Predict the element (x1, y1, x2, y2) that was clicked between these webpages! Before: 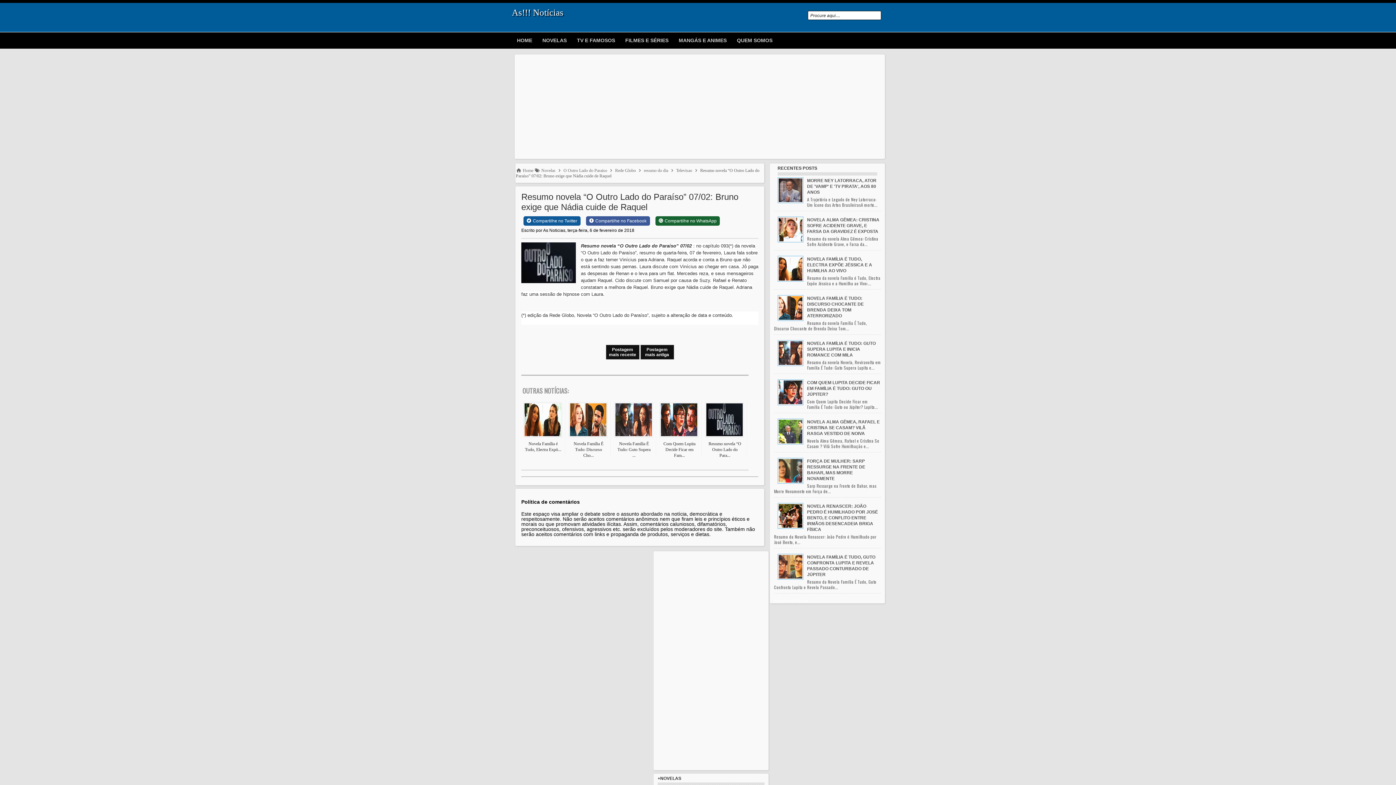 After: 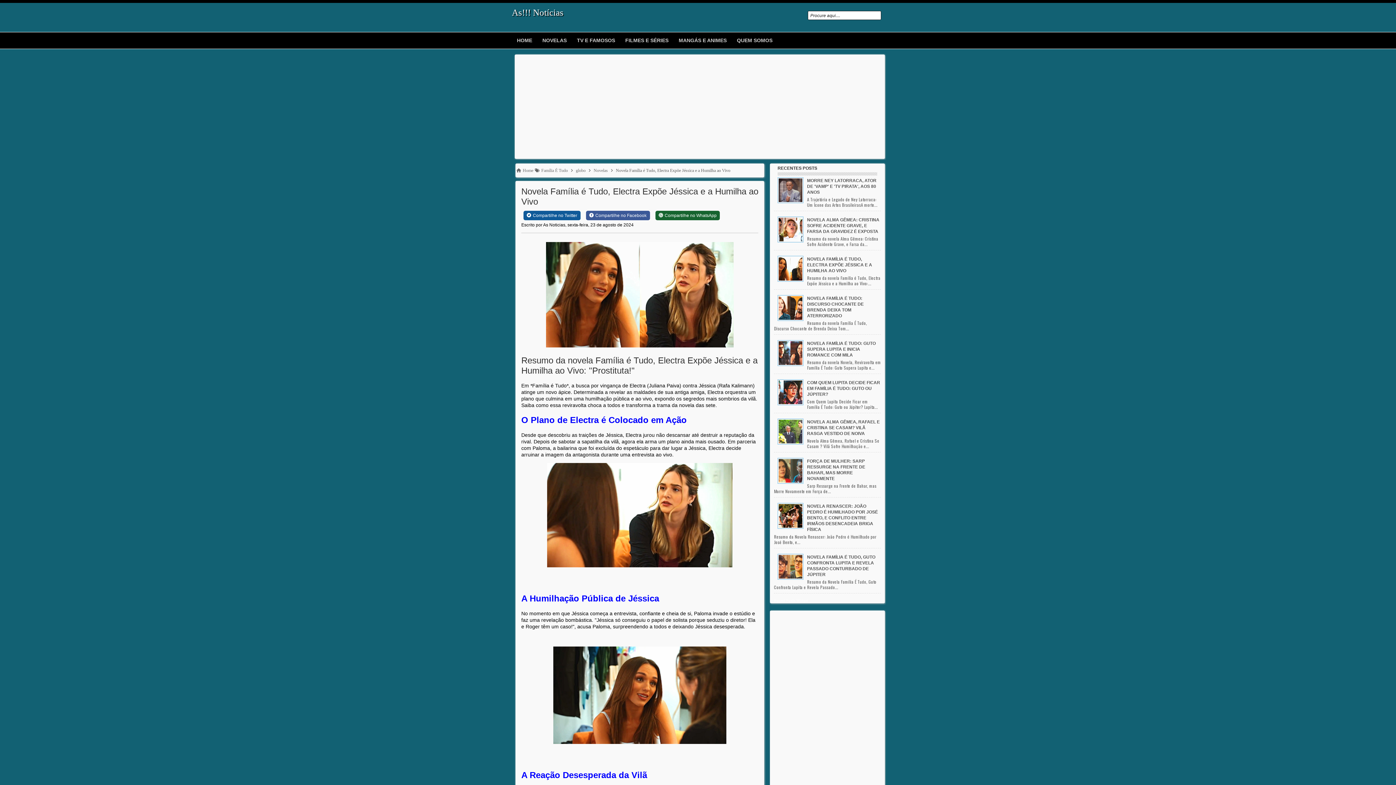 Action: bbox: (521, 400, 565, 455) label: 

Novela Família é Tudo, Electra Expõ...